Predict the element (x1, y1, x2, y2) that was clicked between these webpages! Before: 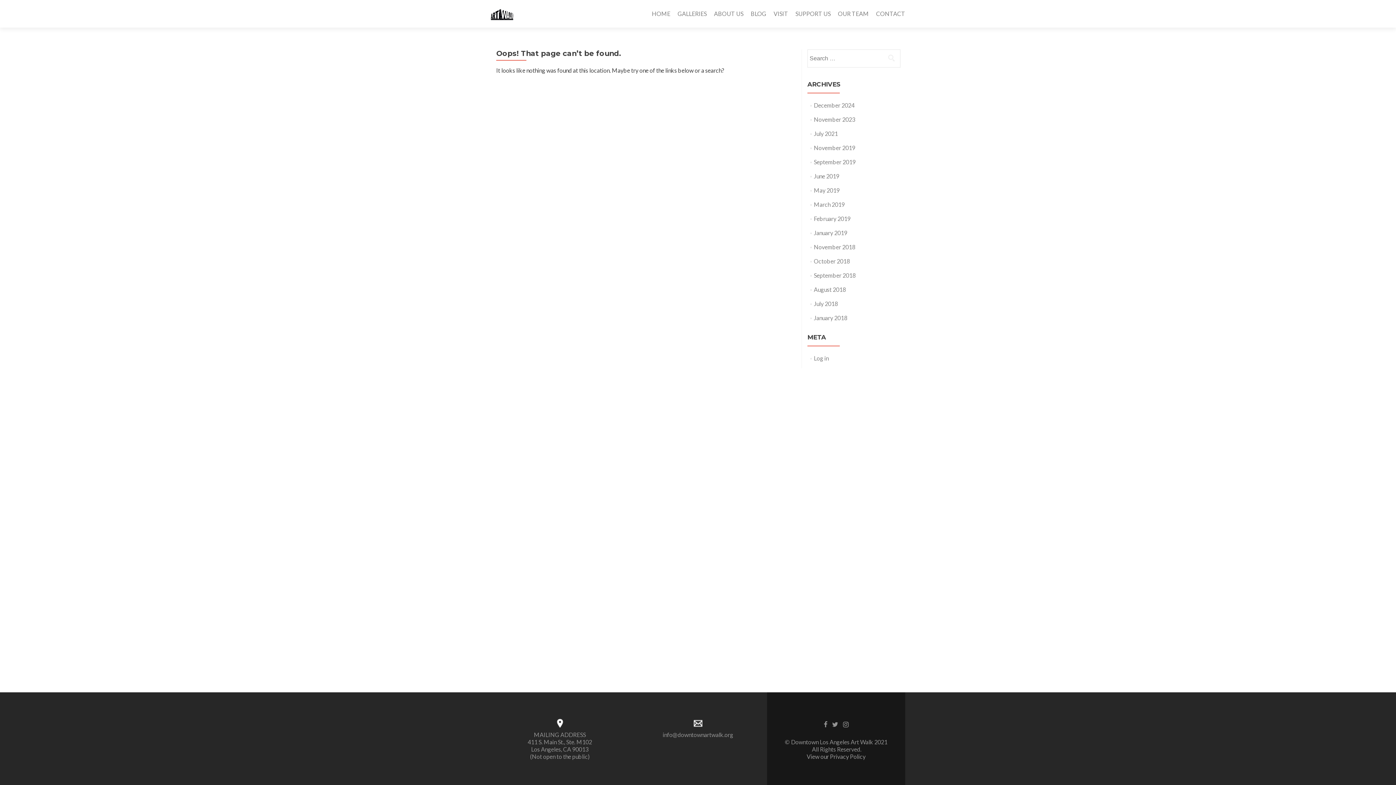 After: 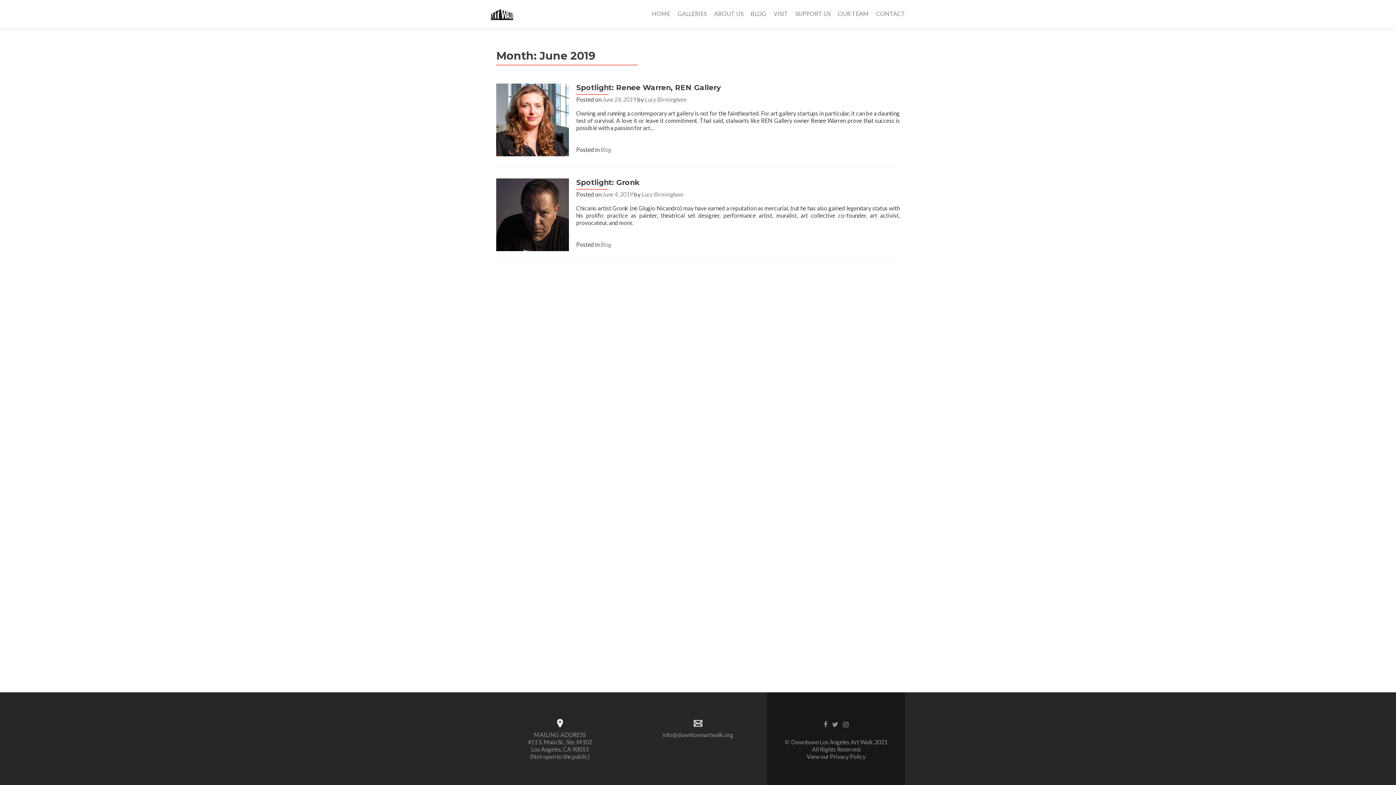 Action: bbox: (814, 172, 839, 179) label: June 2019